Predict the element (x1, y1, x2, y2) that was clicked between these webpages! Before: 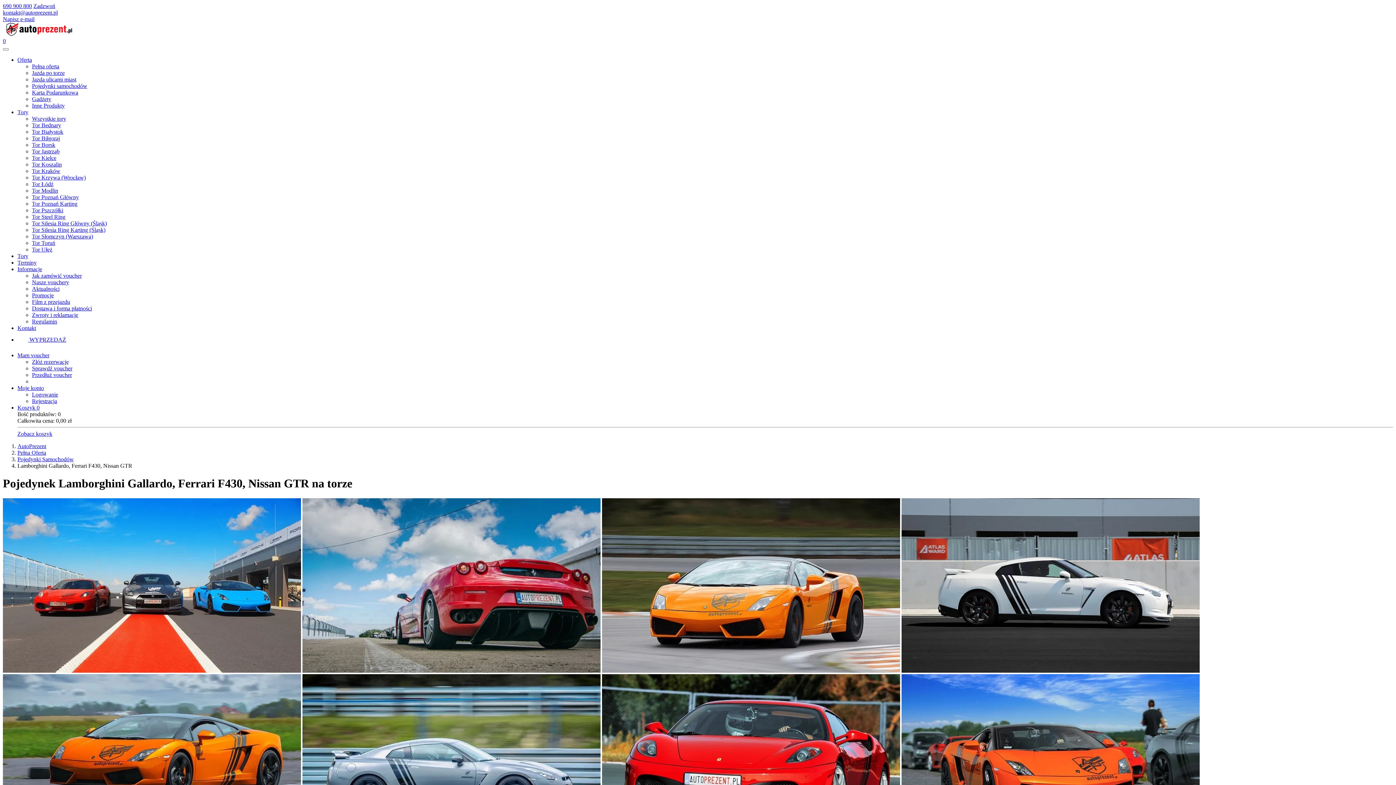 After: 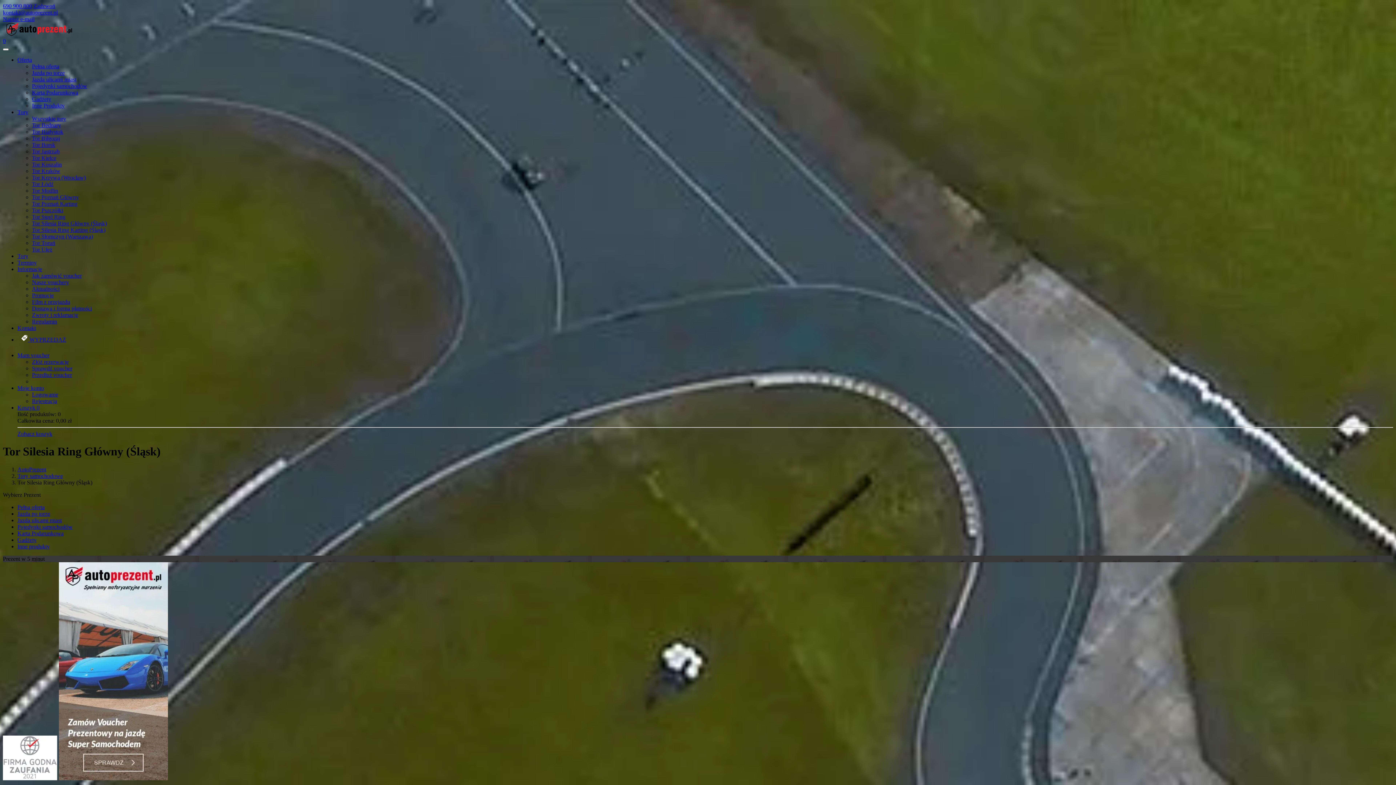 Action: bbox: (32, 220, 106, 226) label: Tor Silesia Ring Główny (Śląsk)